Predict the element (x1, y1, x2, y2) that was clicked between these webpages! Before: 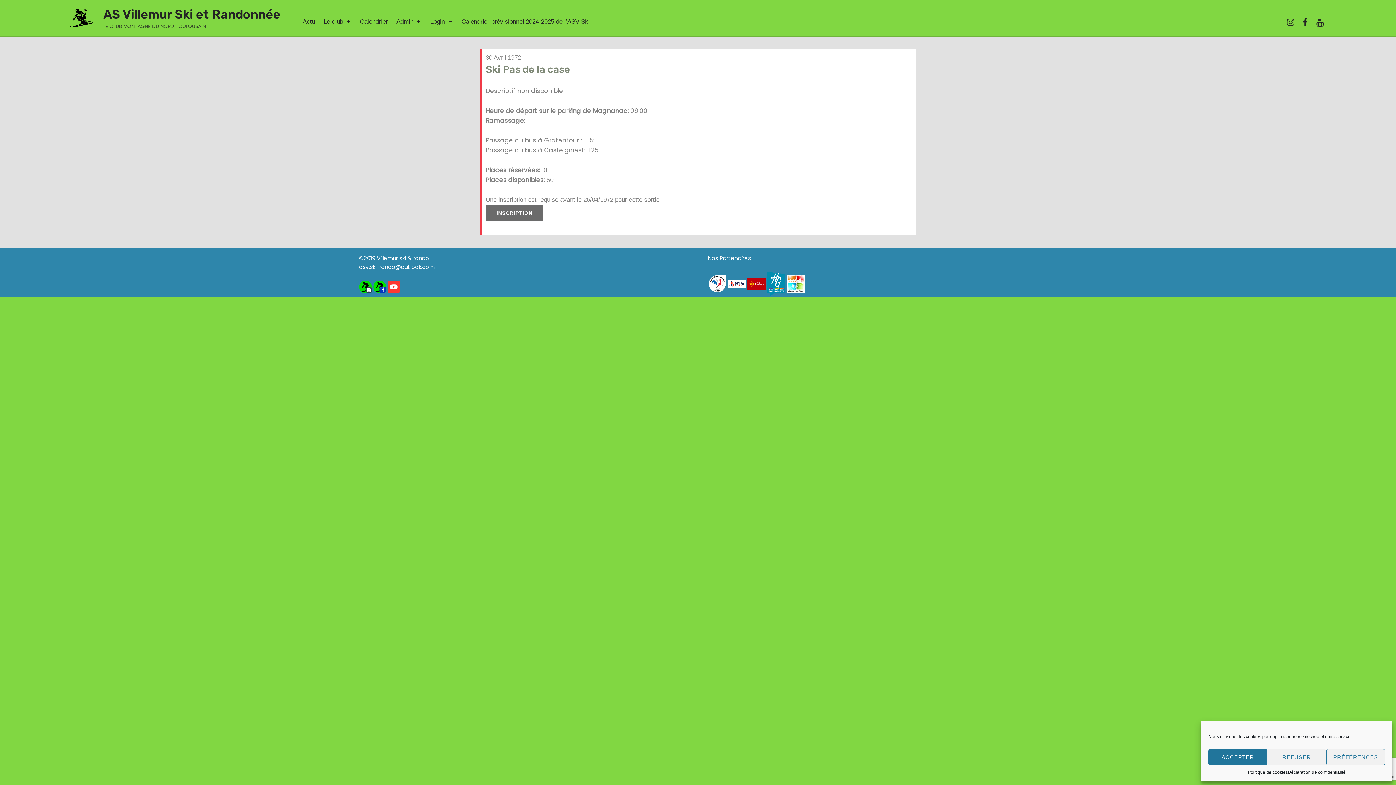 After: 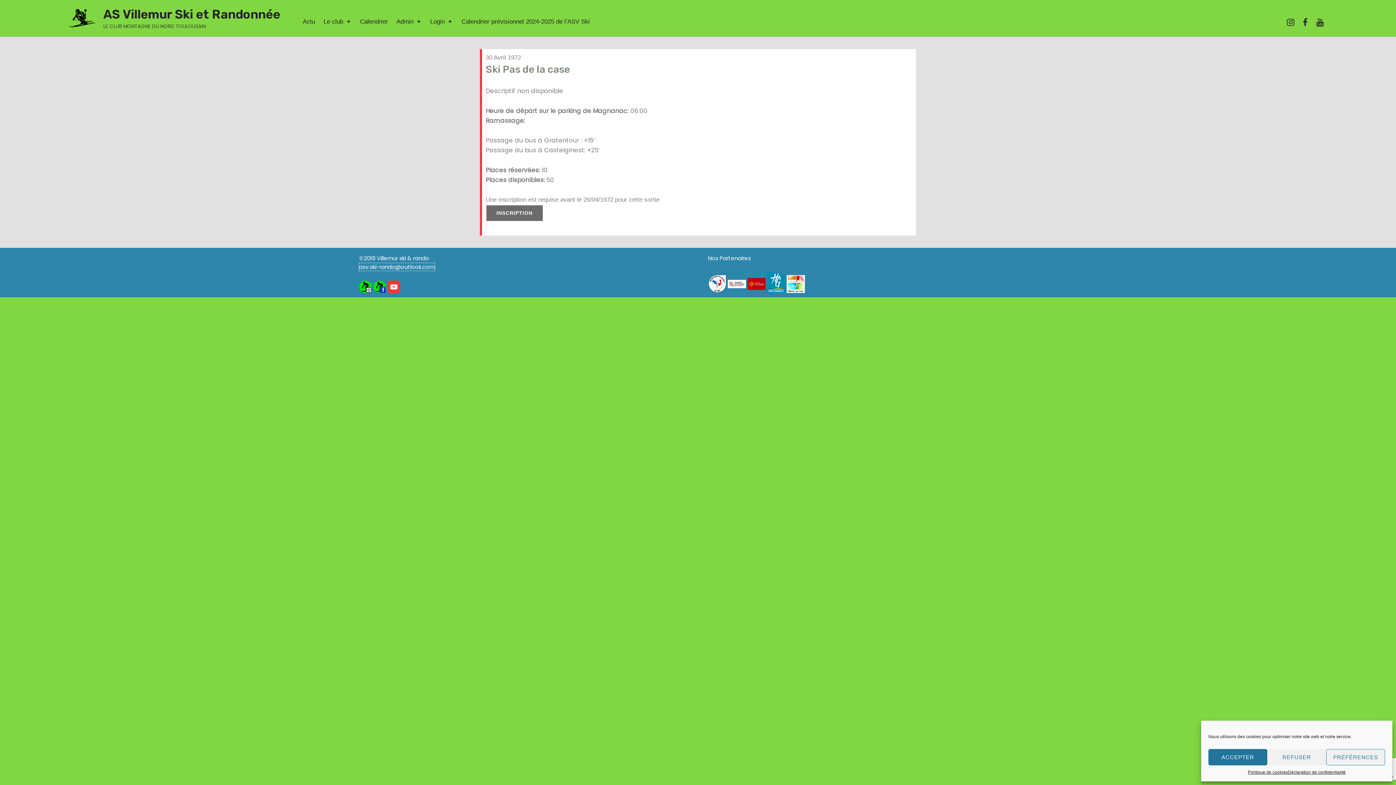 Action: label: asv.ski-rando@outlook.com bbox: (359, 263, 434, 270)